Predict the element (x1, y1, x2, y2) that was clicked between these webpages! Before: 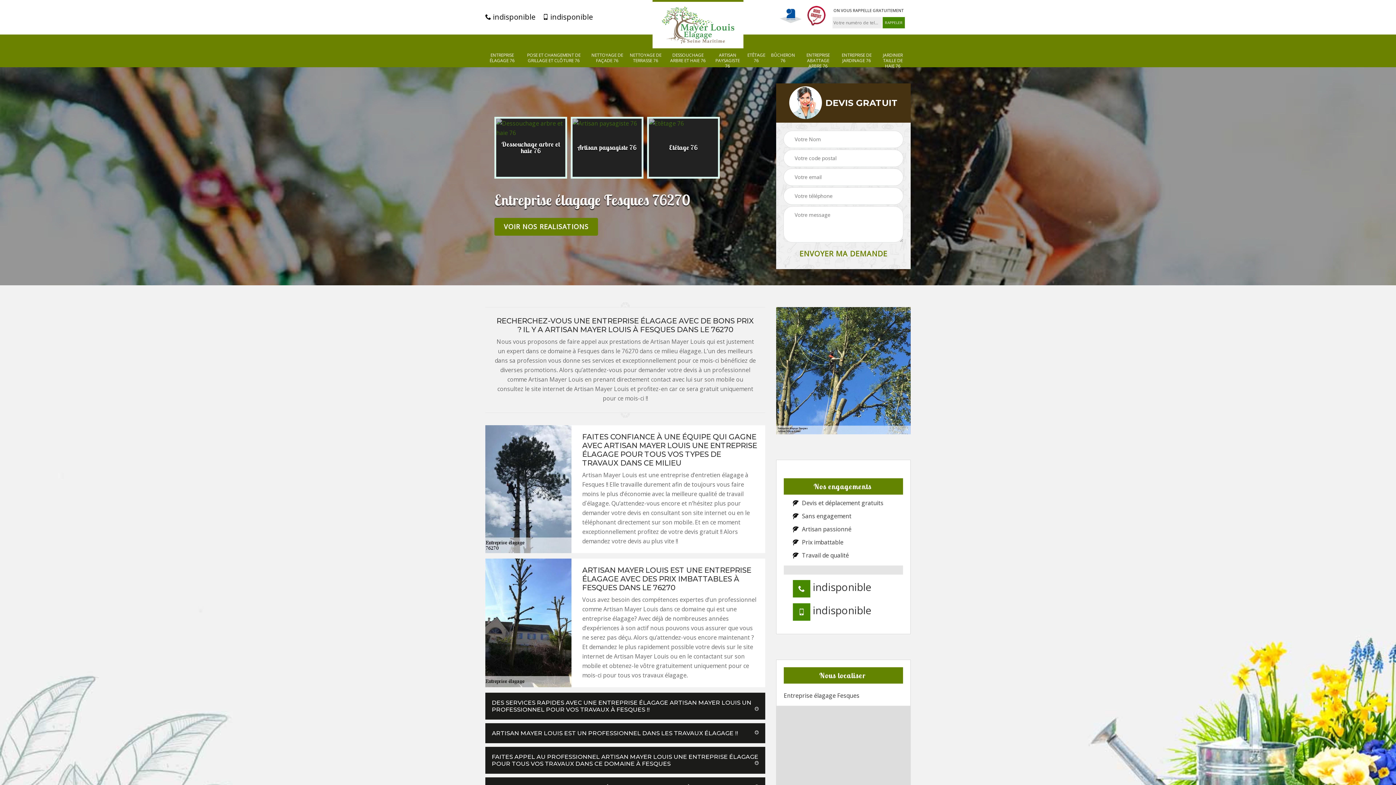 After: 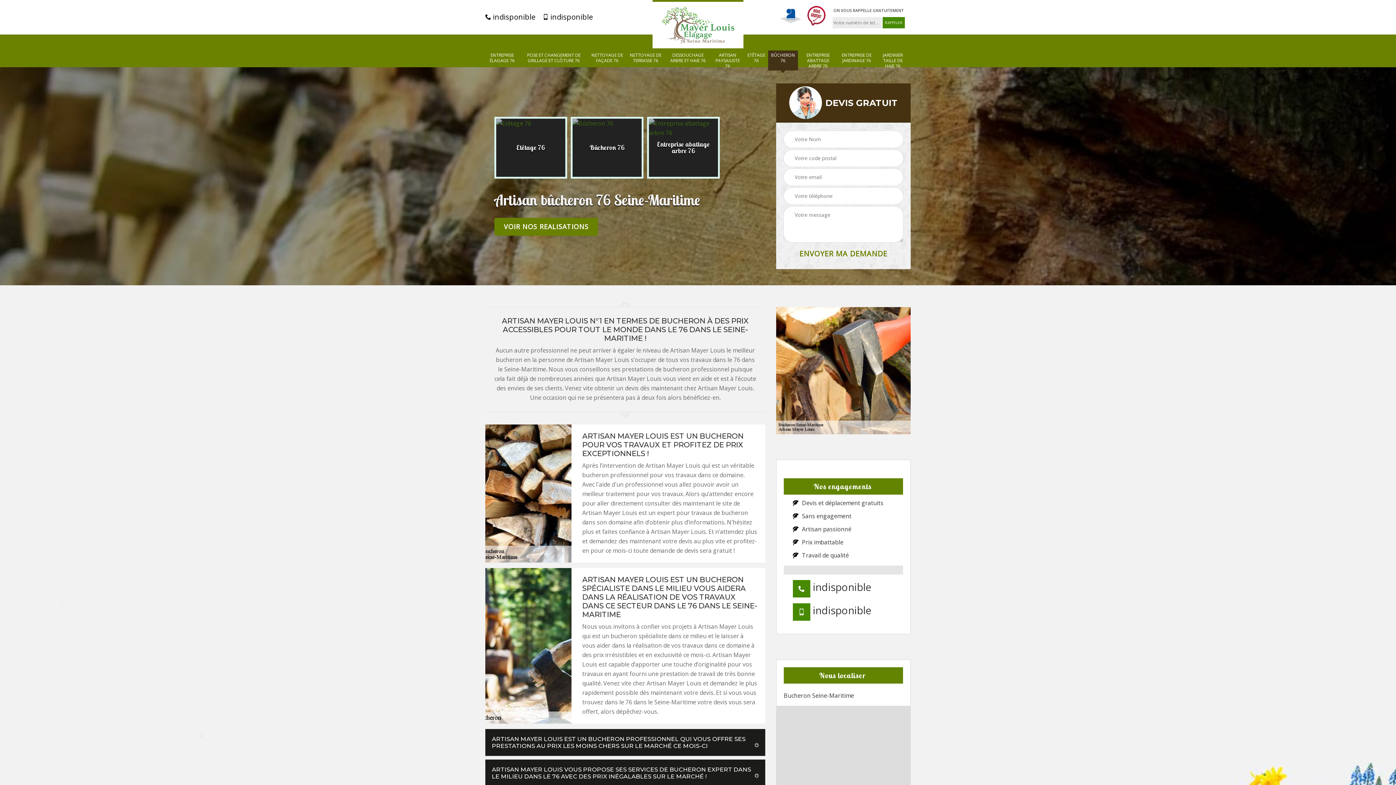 Action: label: BÛCHERON 76 bbox: (771, 52, 795, 63)